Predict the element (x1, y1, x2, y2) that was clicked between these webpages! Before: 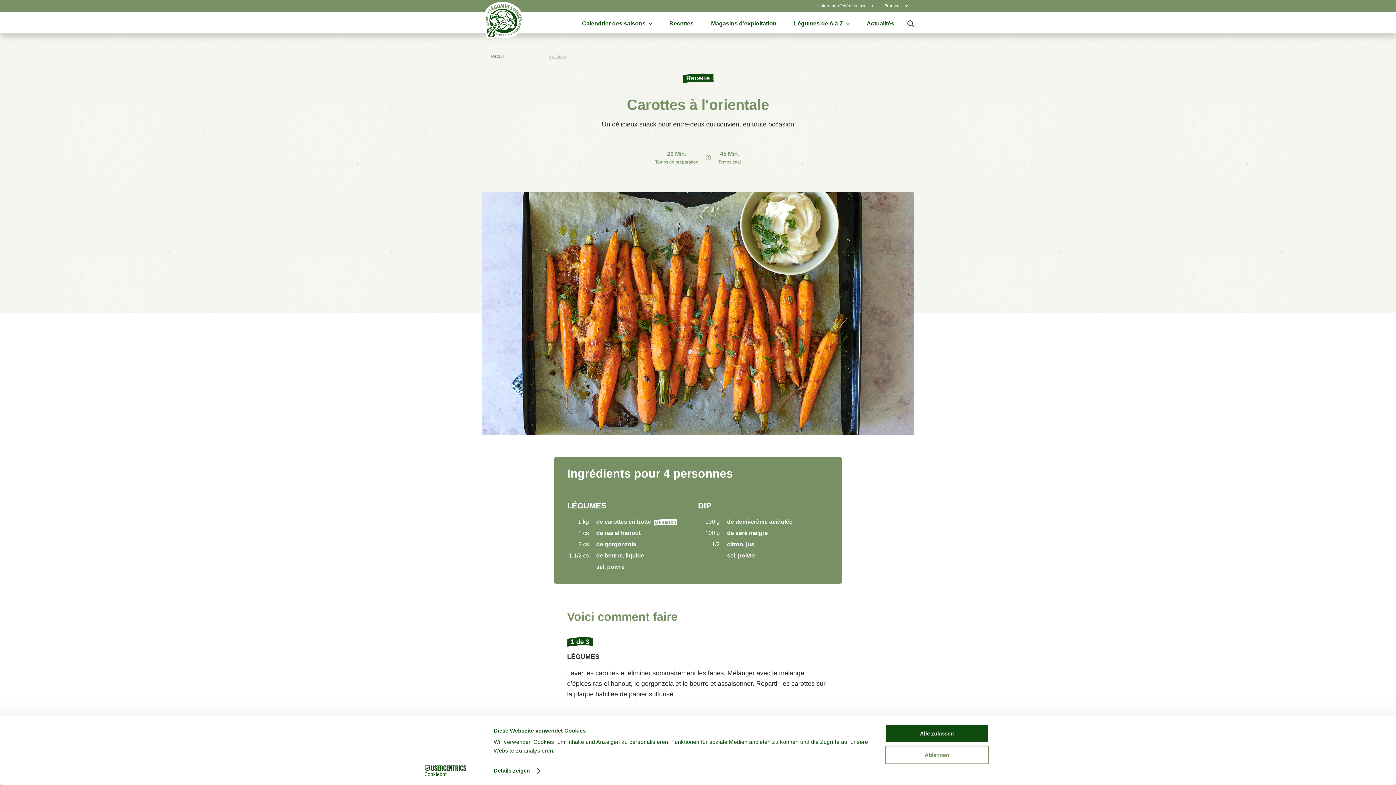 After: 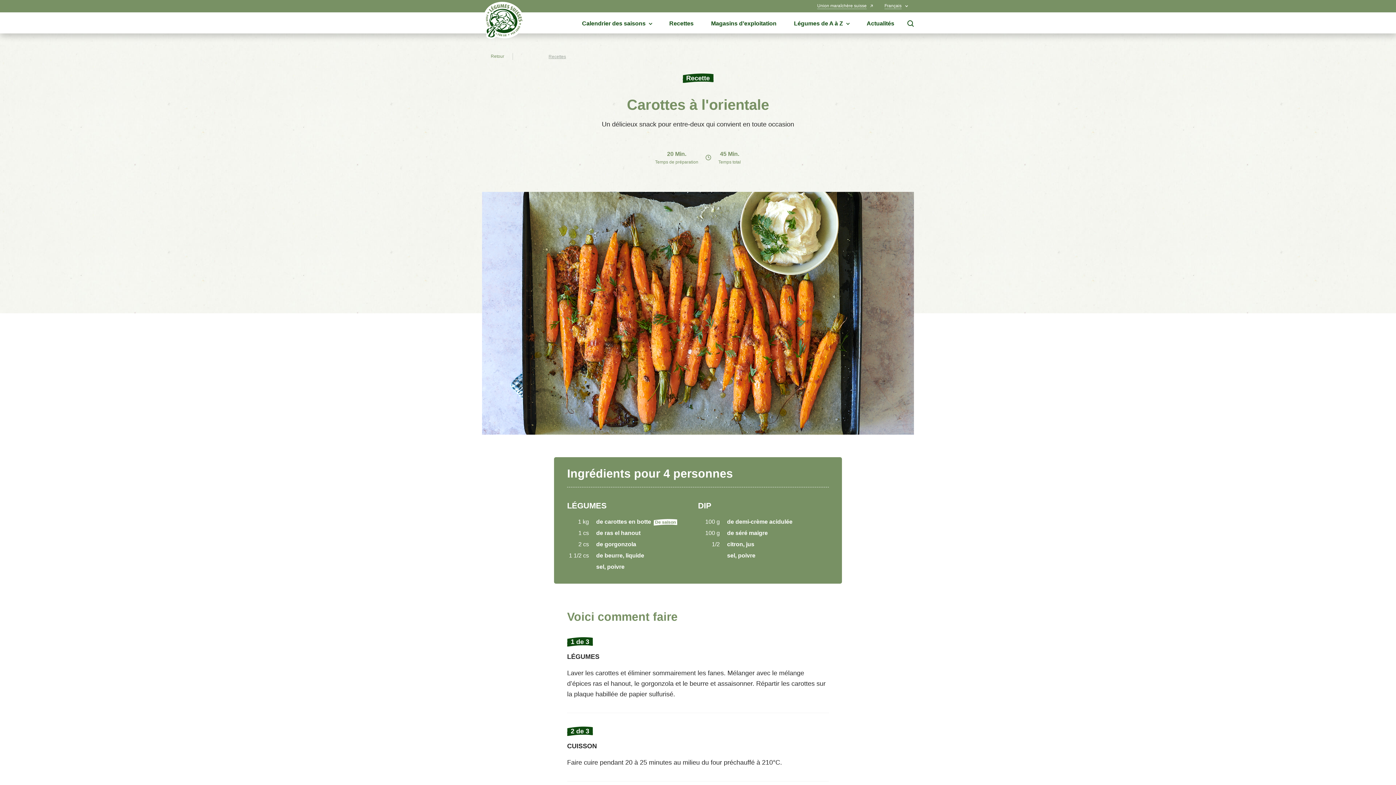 Action: label: Ablehnen bbox: (885, 745, 989, 764)